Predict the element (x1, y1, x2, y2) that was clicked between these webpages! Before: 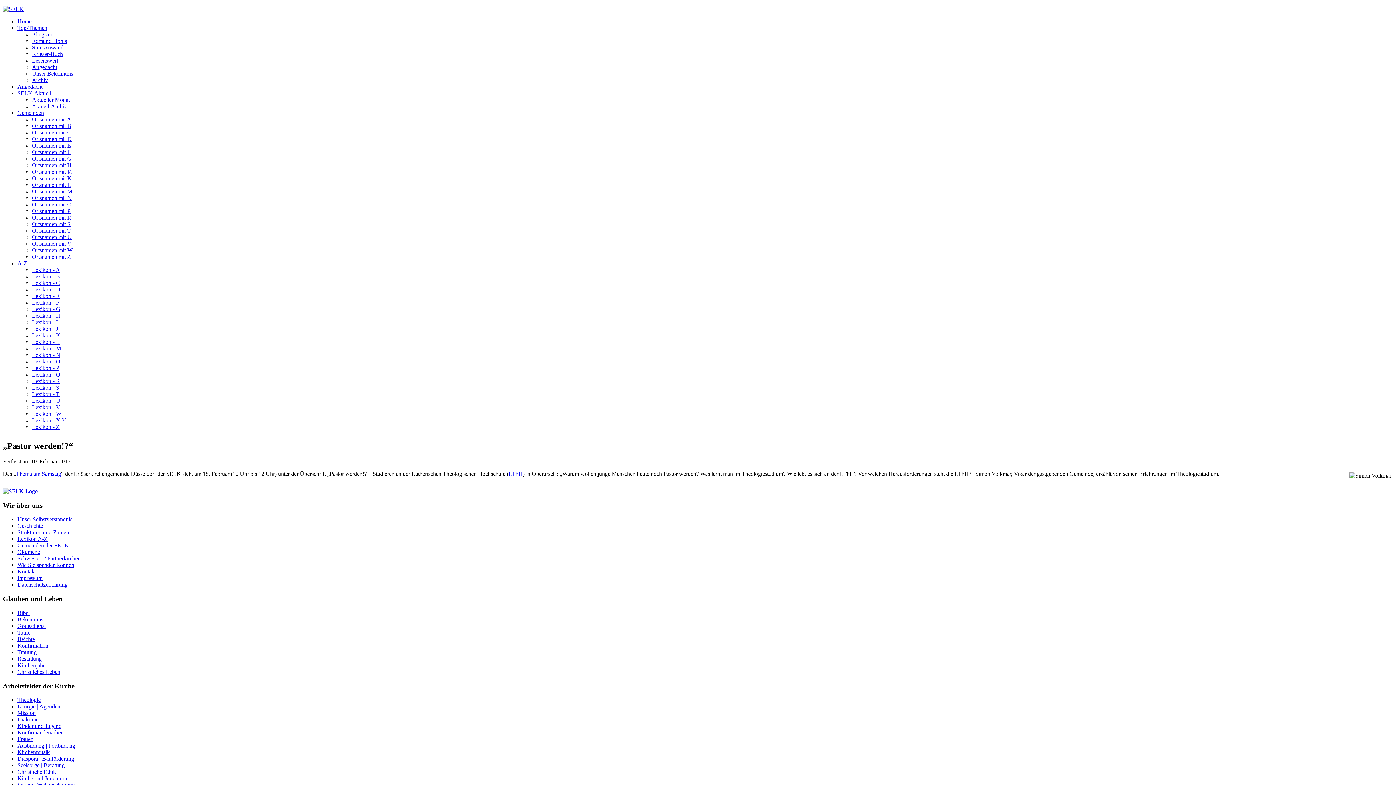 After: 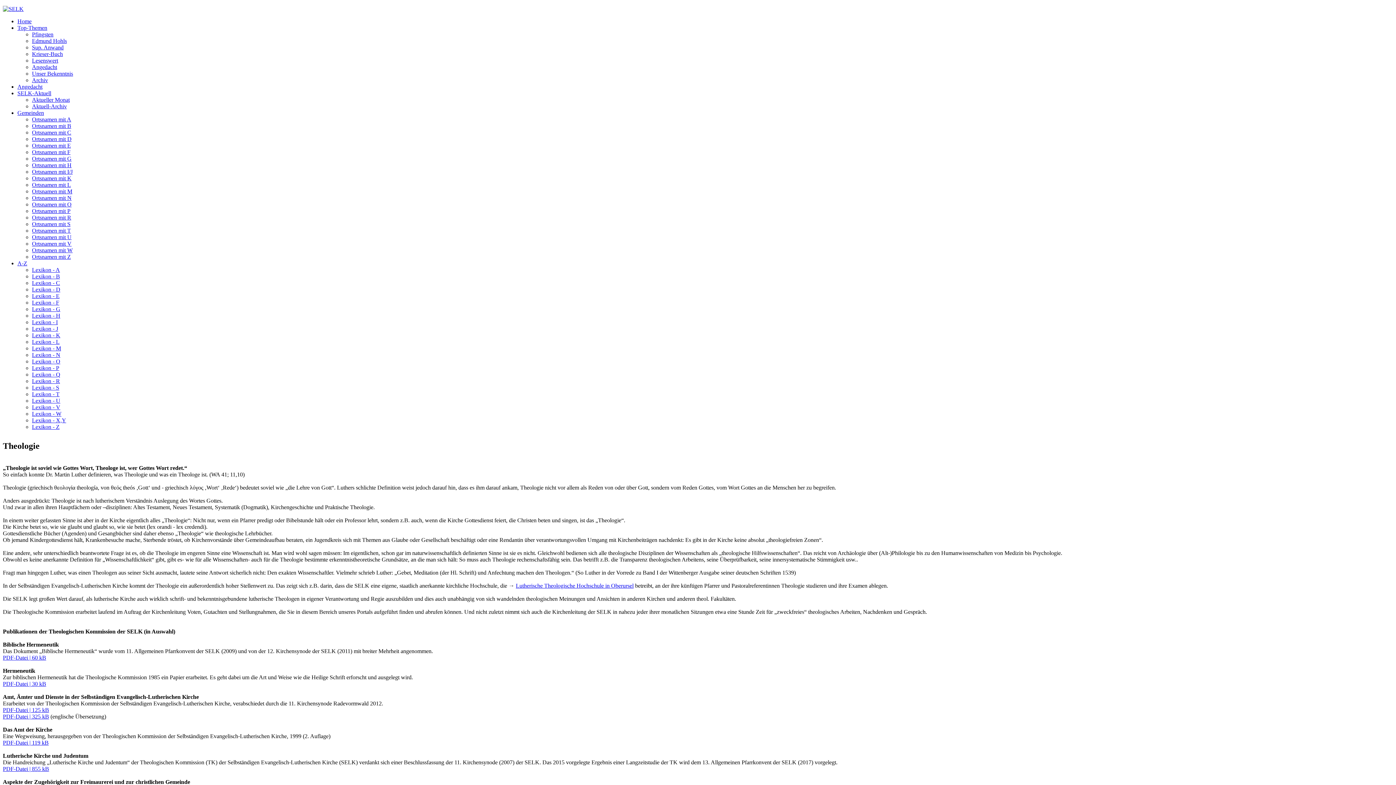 Action: bbox: (17, 697, 40, 703) label: Theologie